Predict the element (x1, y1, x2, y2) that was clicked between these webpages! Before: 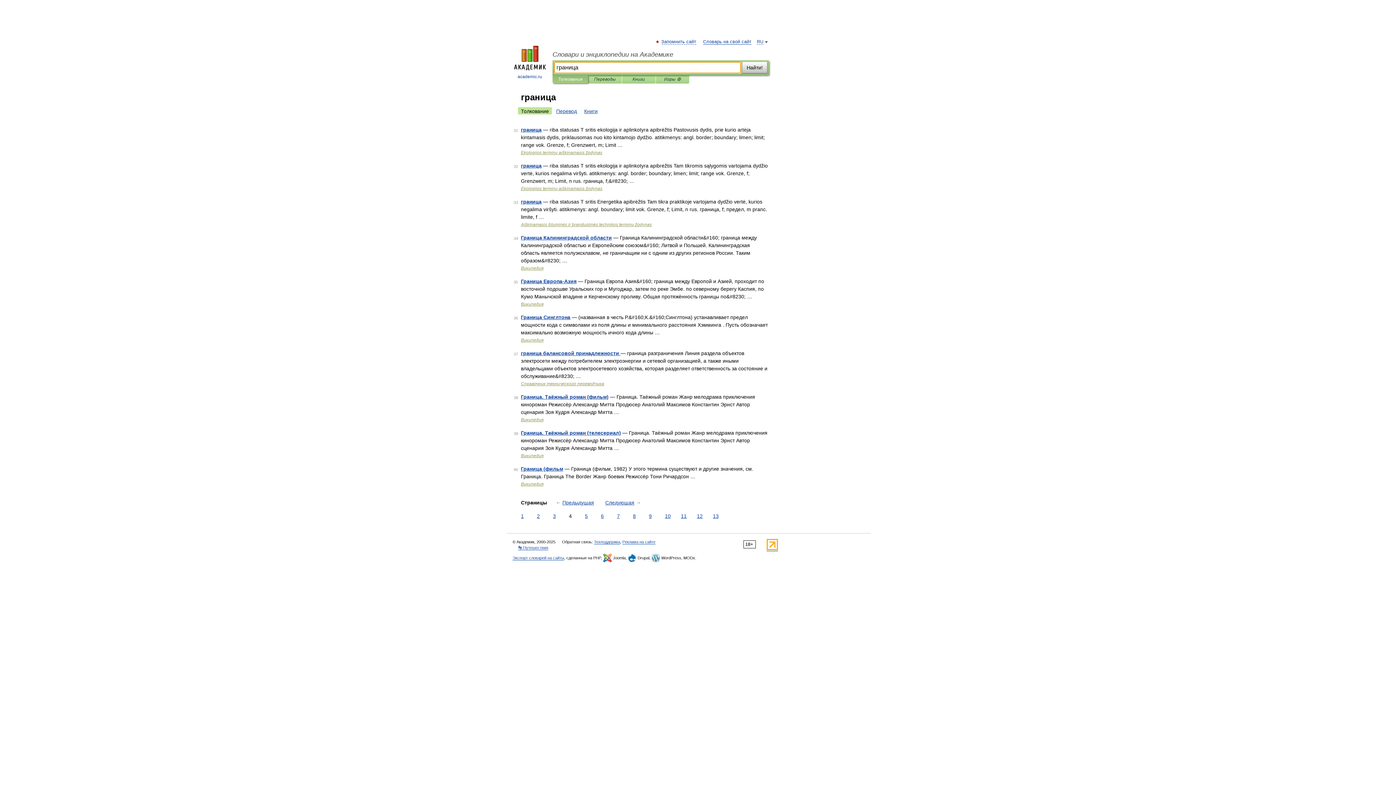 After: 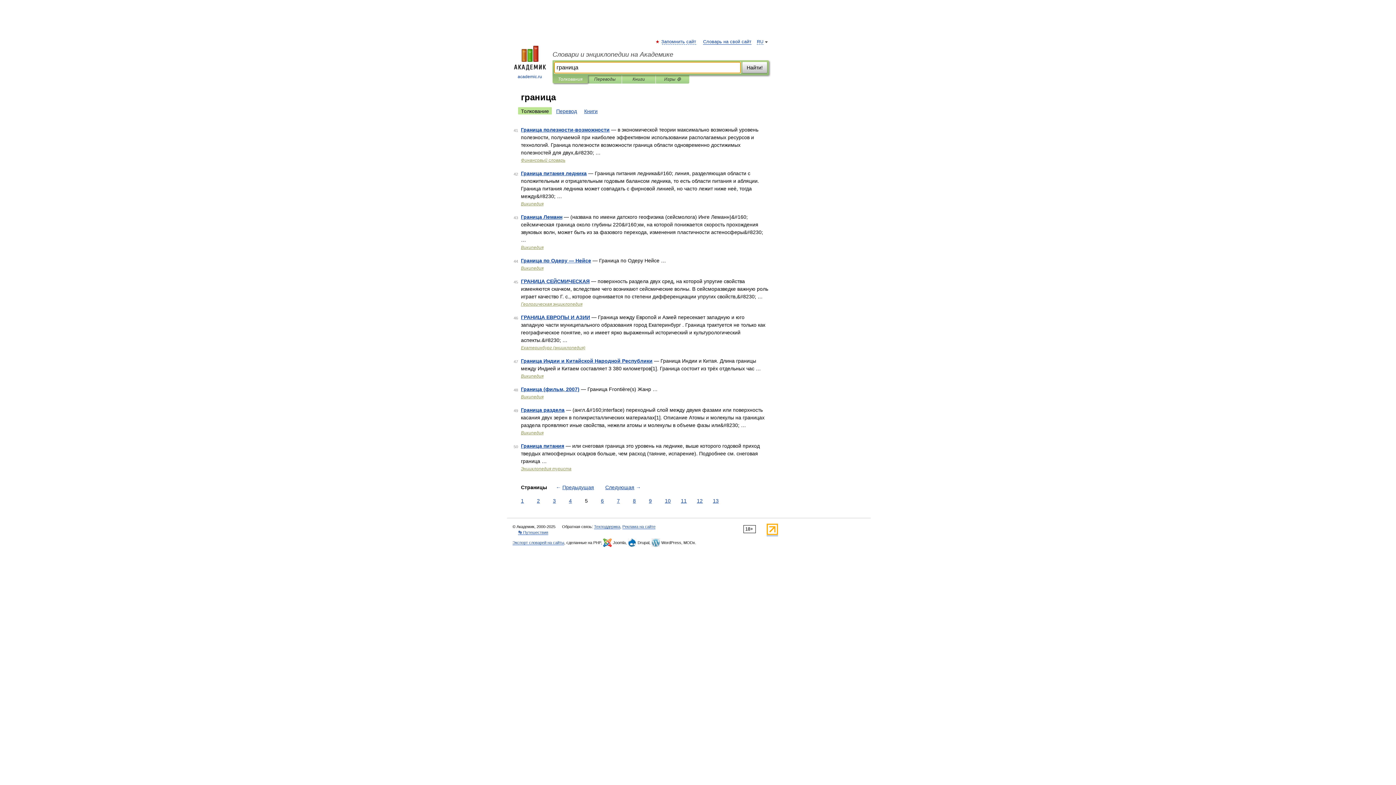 Action: bbox: (583, 512, 589, 520) label: 5